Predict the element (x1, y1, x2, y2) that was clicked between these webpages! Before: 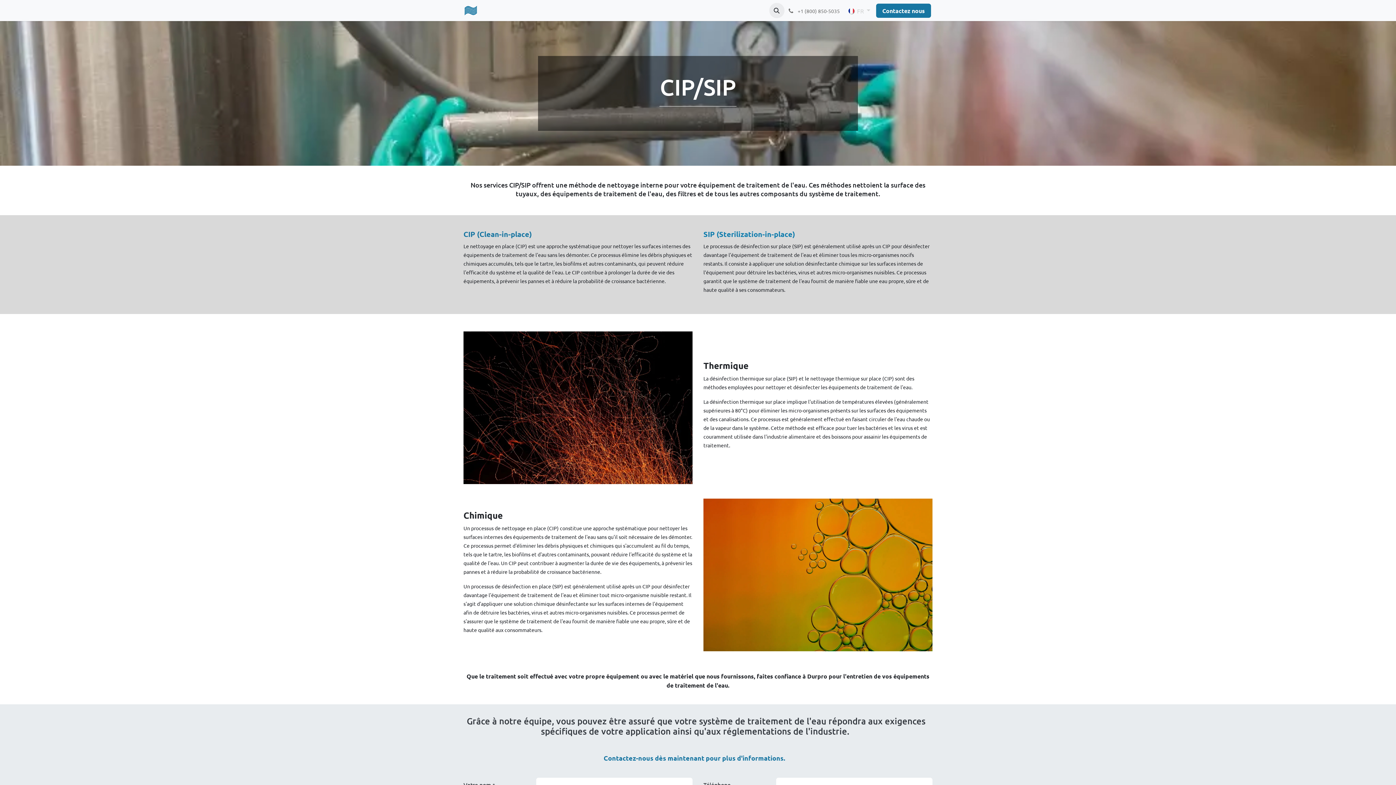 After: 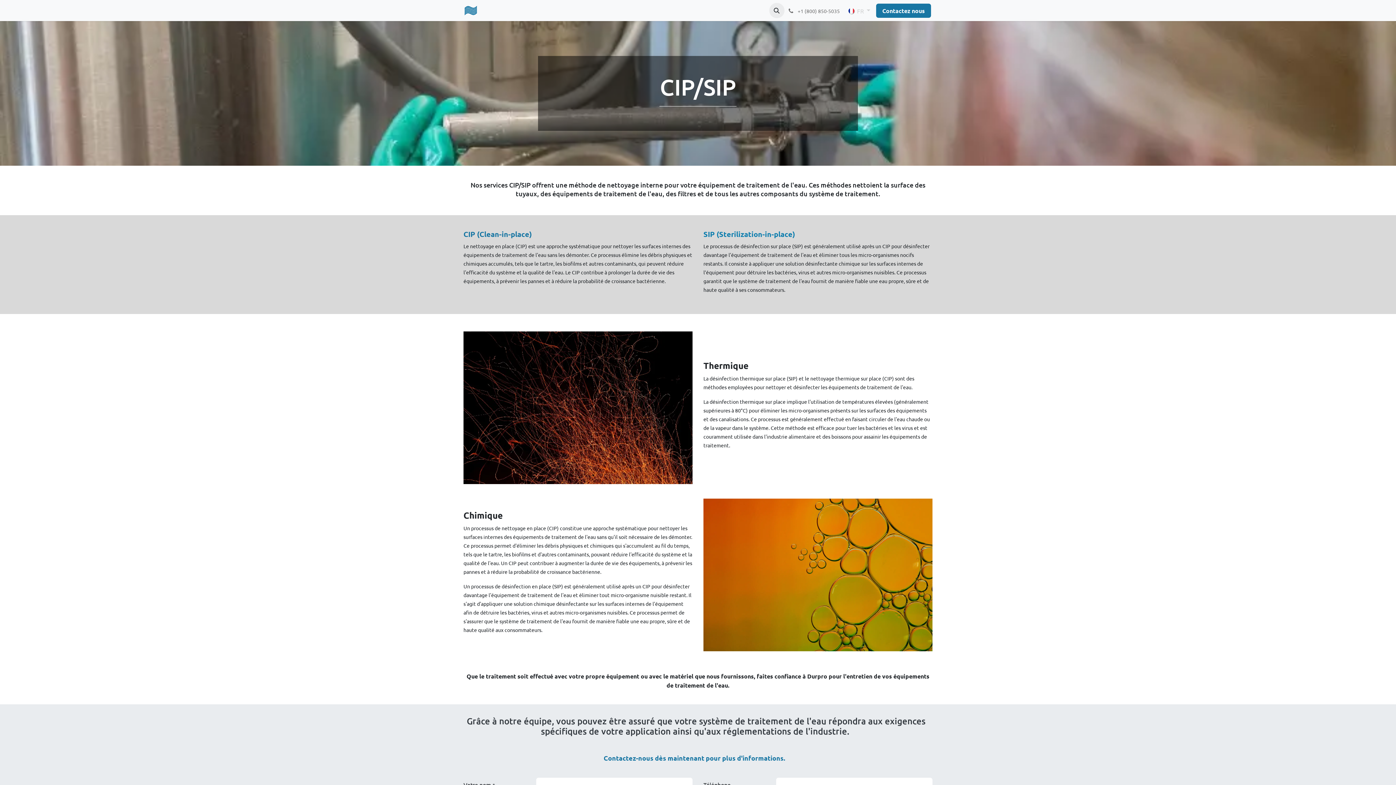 Action: bbox: (616, 3, 673, 17) label: L'Océan du savoir 